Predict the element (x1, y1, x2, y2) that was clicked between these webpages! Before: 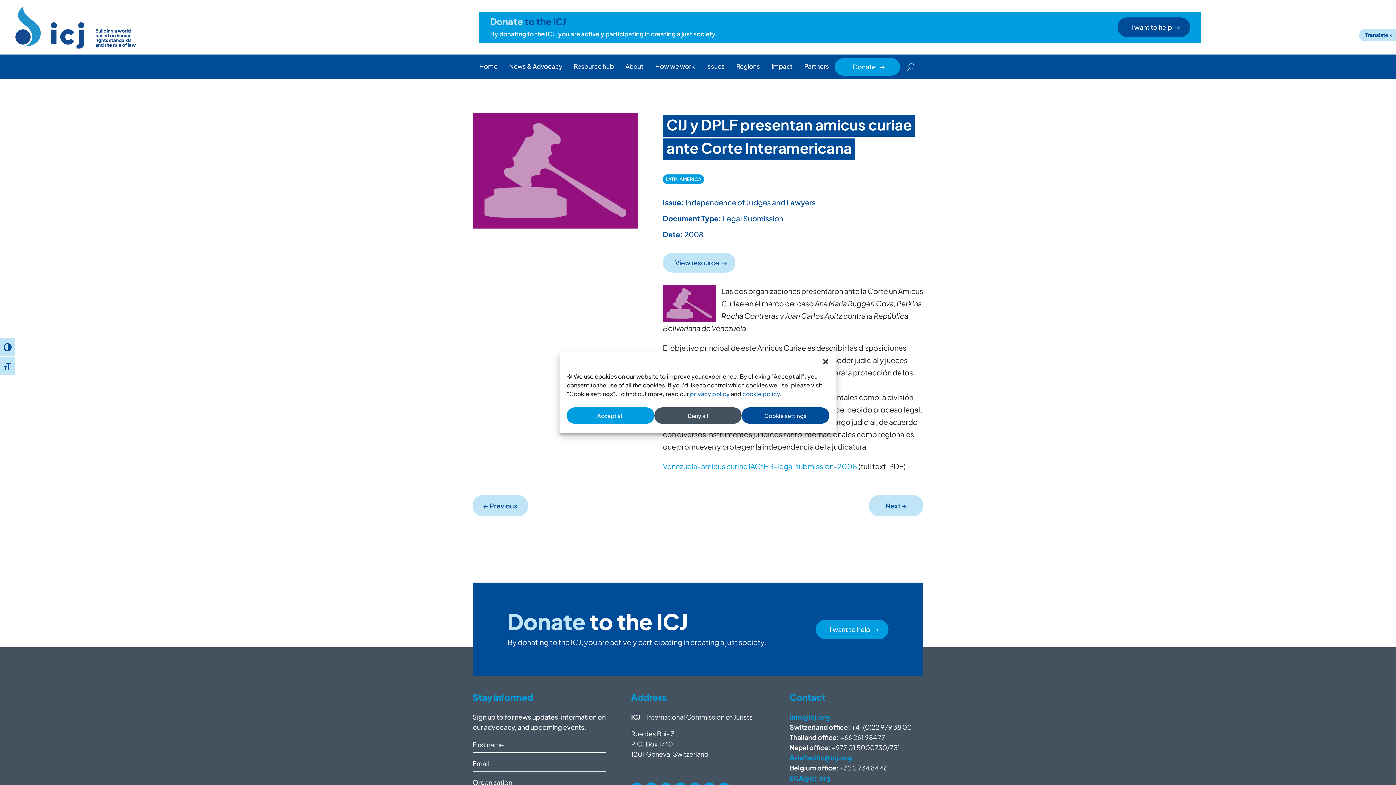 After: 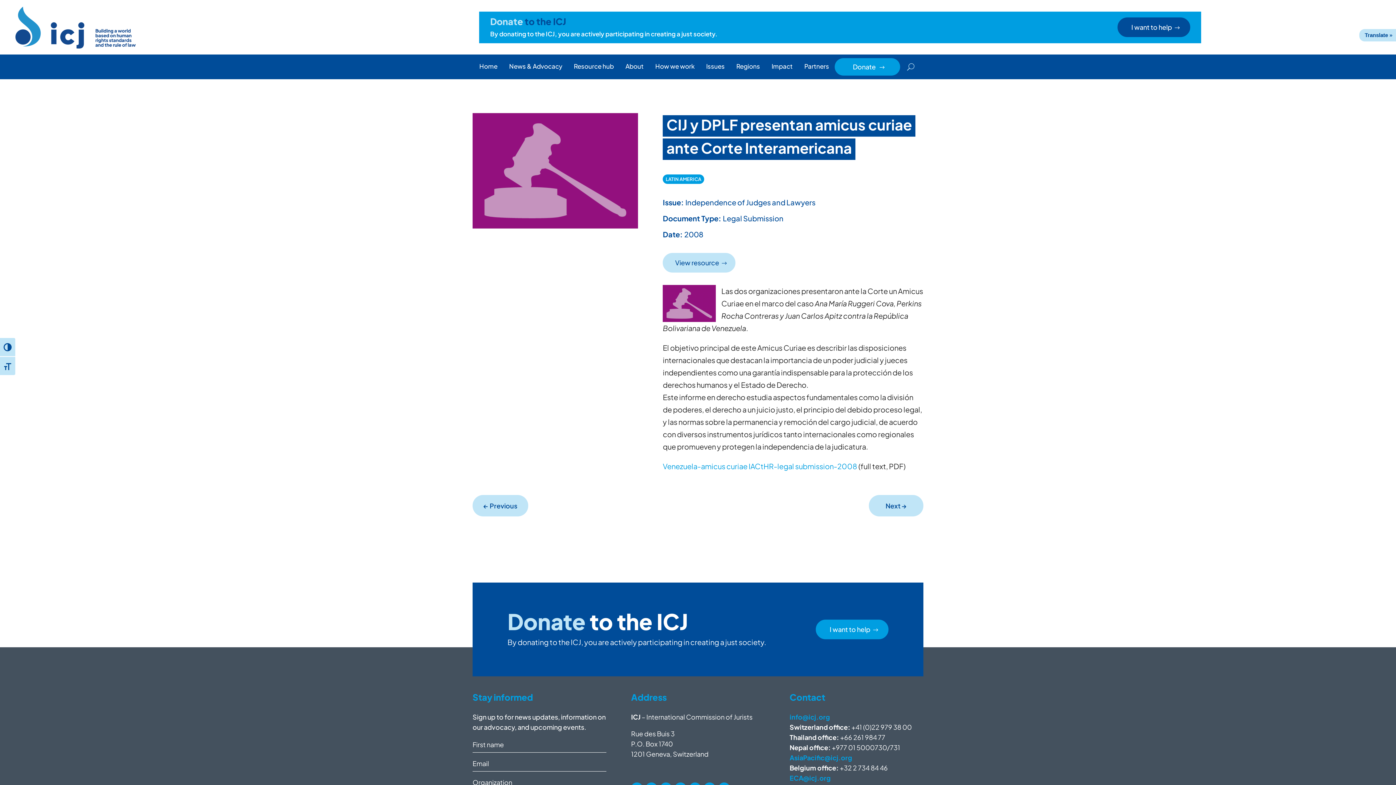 Action: bbox: (822, 357, 829, 365) label: Close dialog